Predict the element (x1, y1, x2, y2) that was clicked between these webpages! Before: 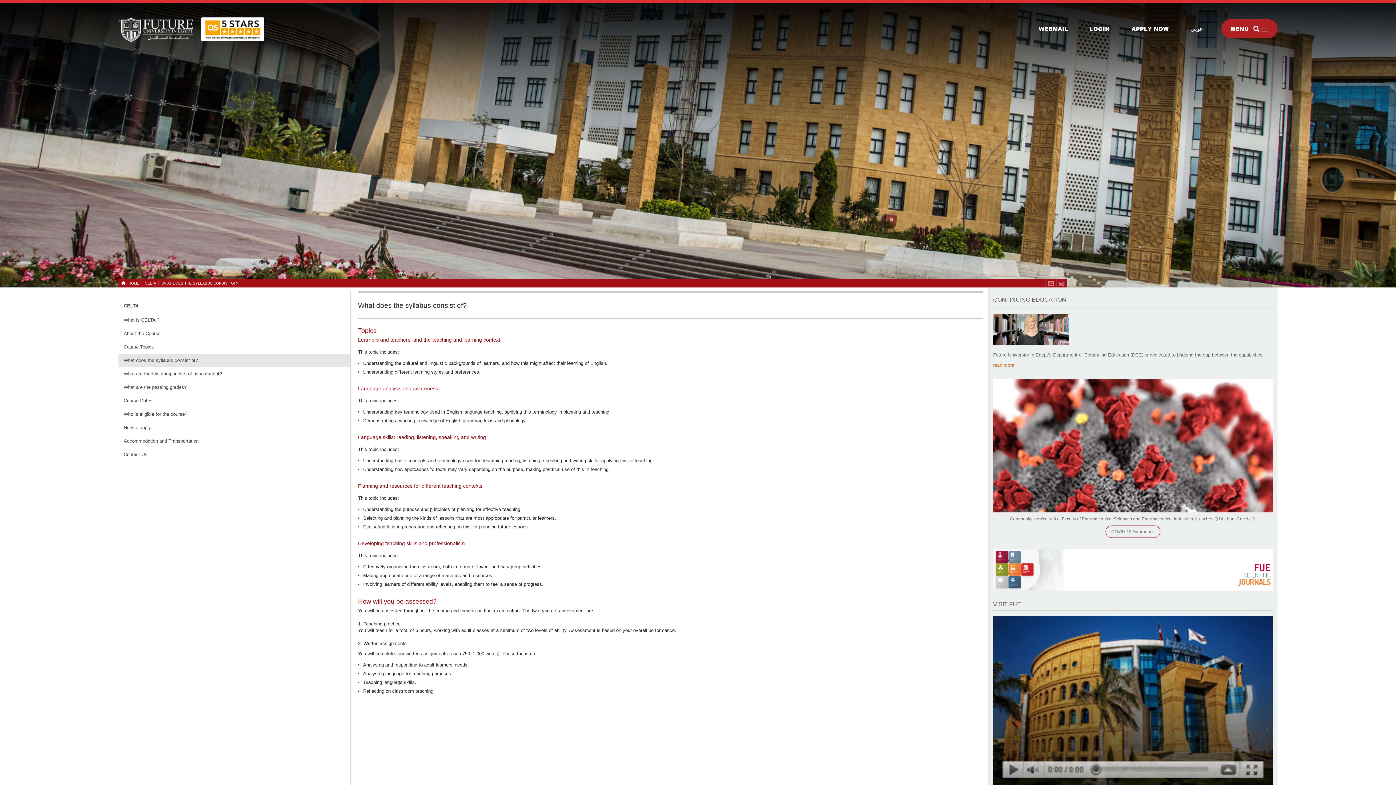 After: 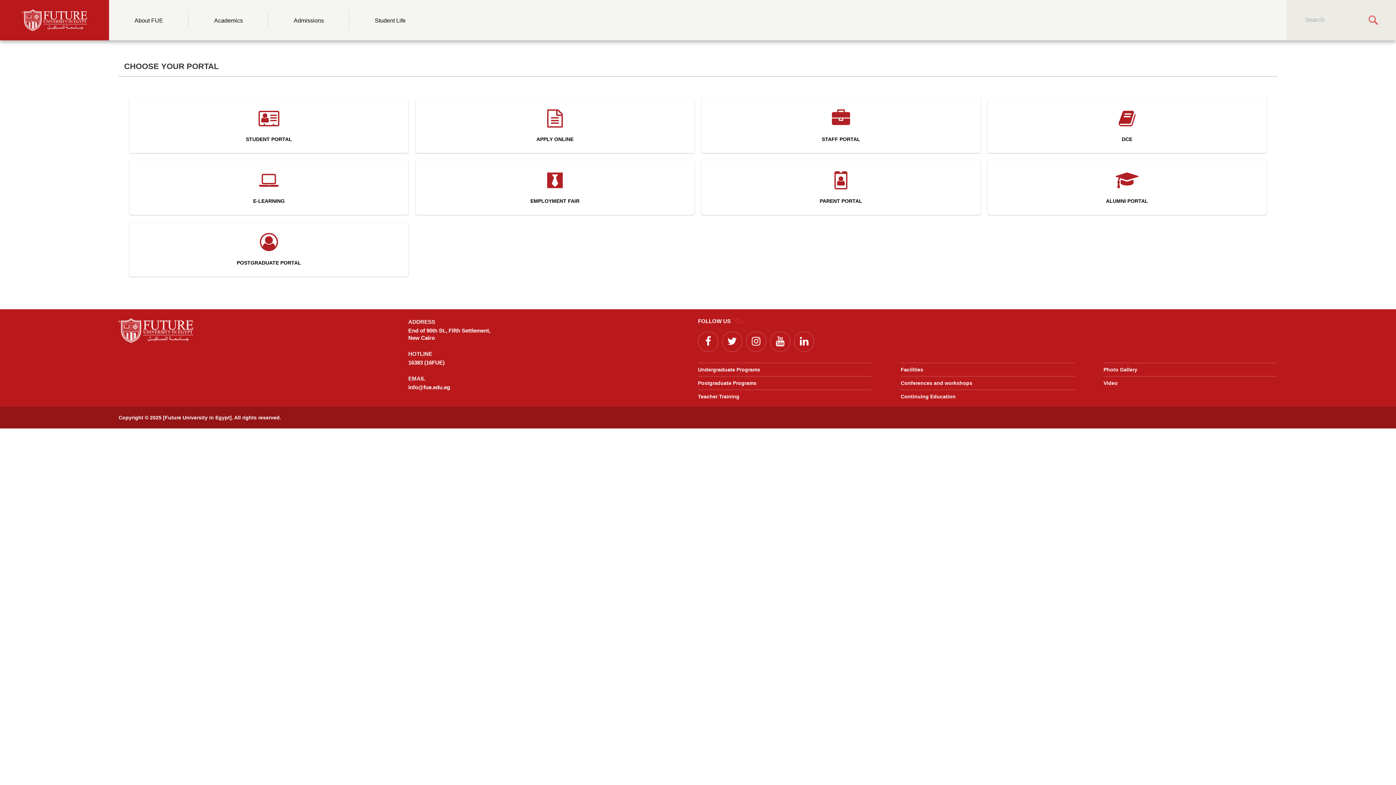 Action: label: LOGIN bbox: (1079, 19, 1120, 38)